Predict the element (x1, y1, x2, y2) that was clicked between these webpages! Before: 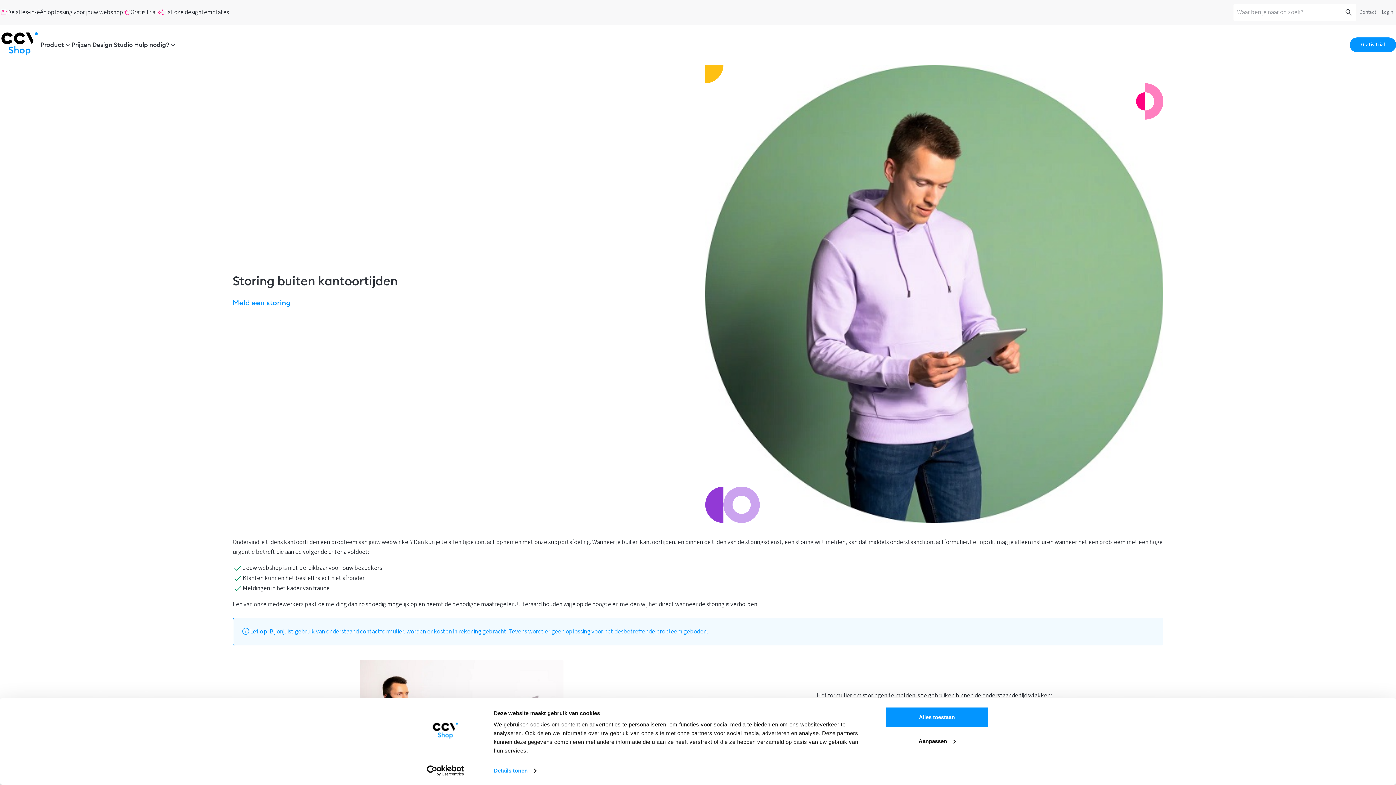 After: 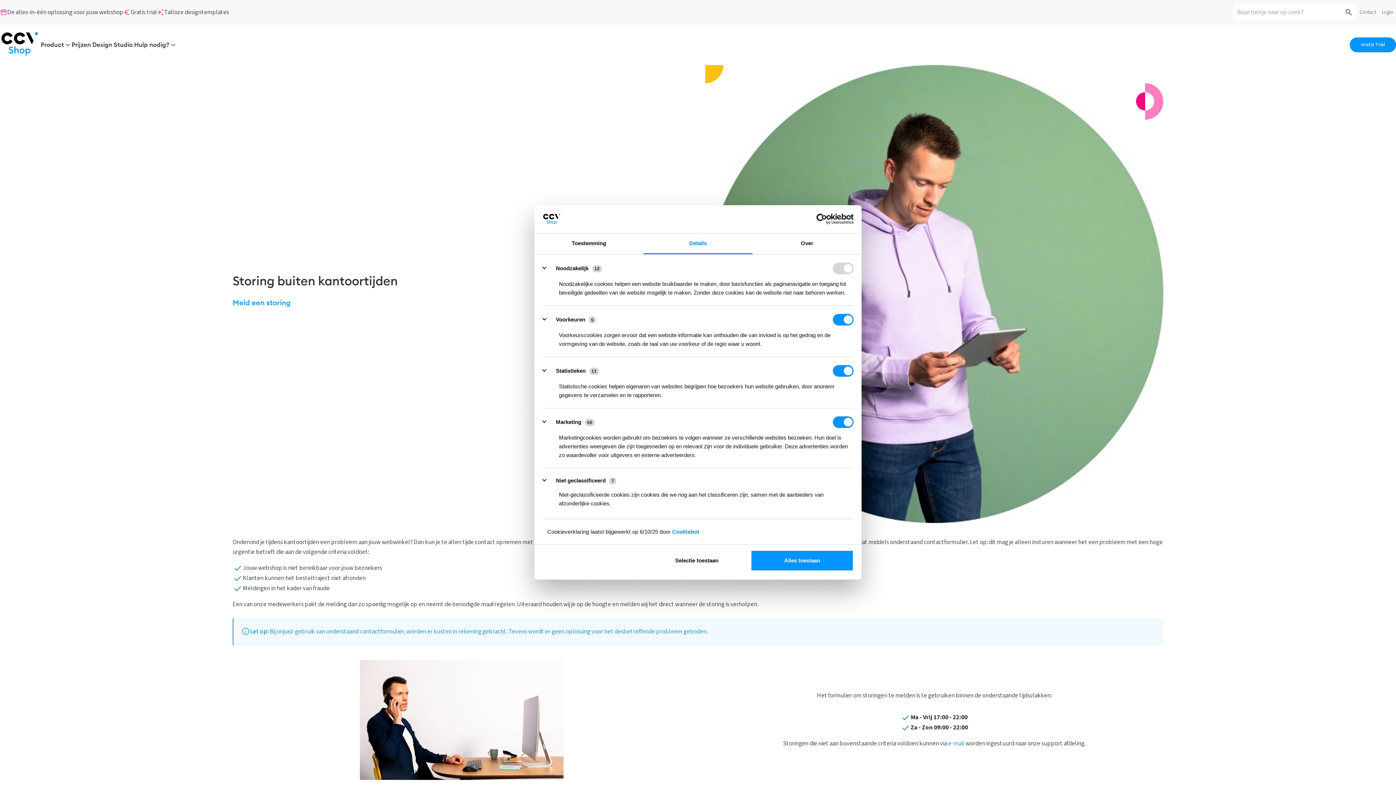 Action: label: Aanpassen bbox: (885, 731, 989, 752)